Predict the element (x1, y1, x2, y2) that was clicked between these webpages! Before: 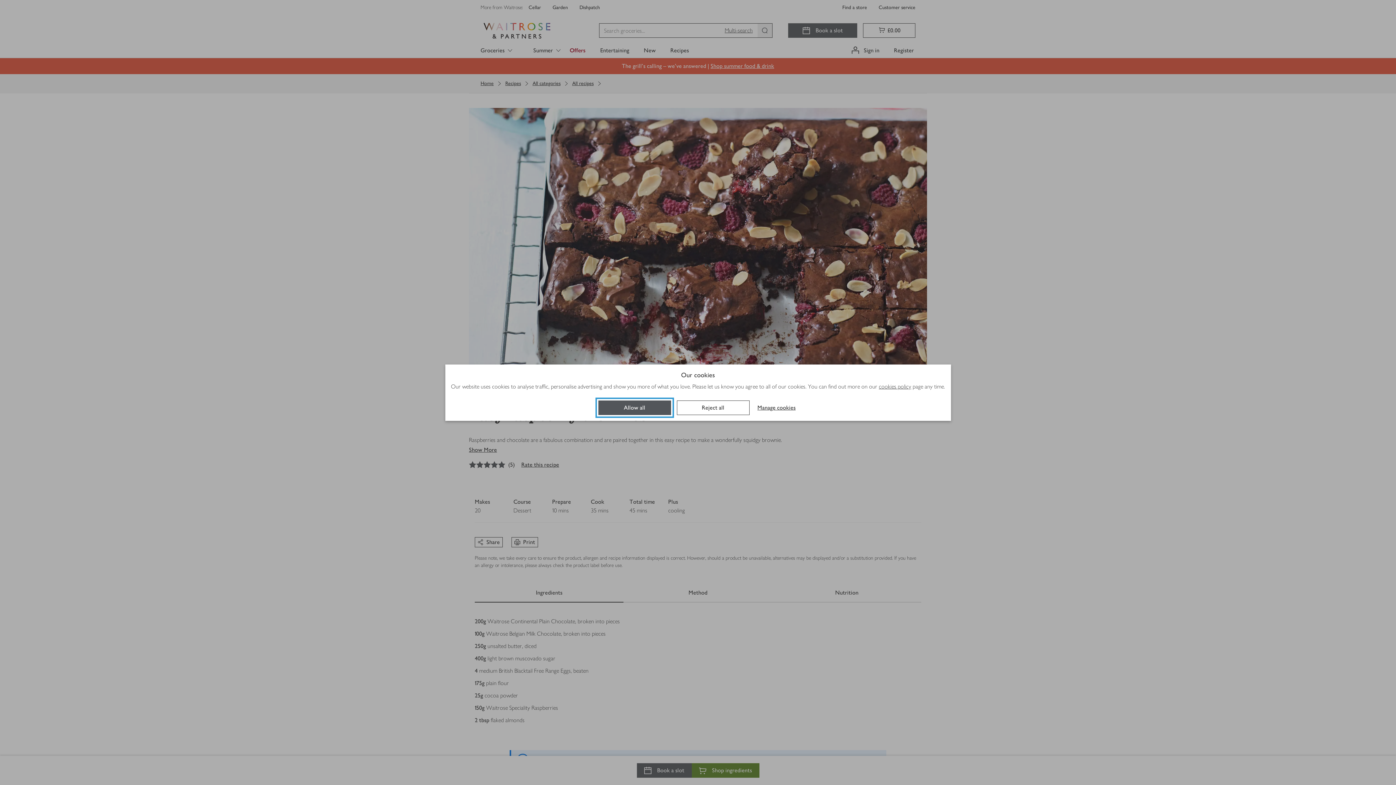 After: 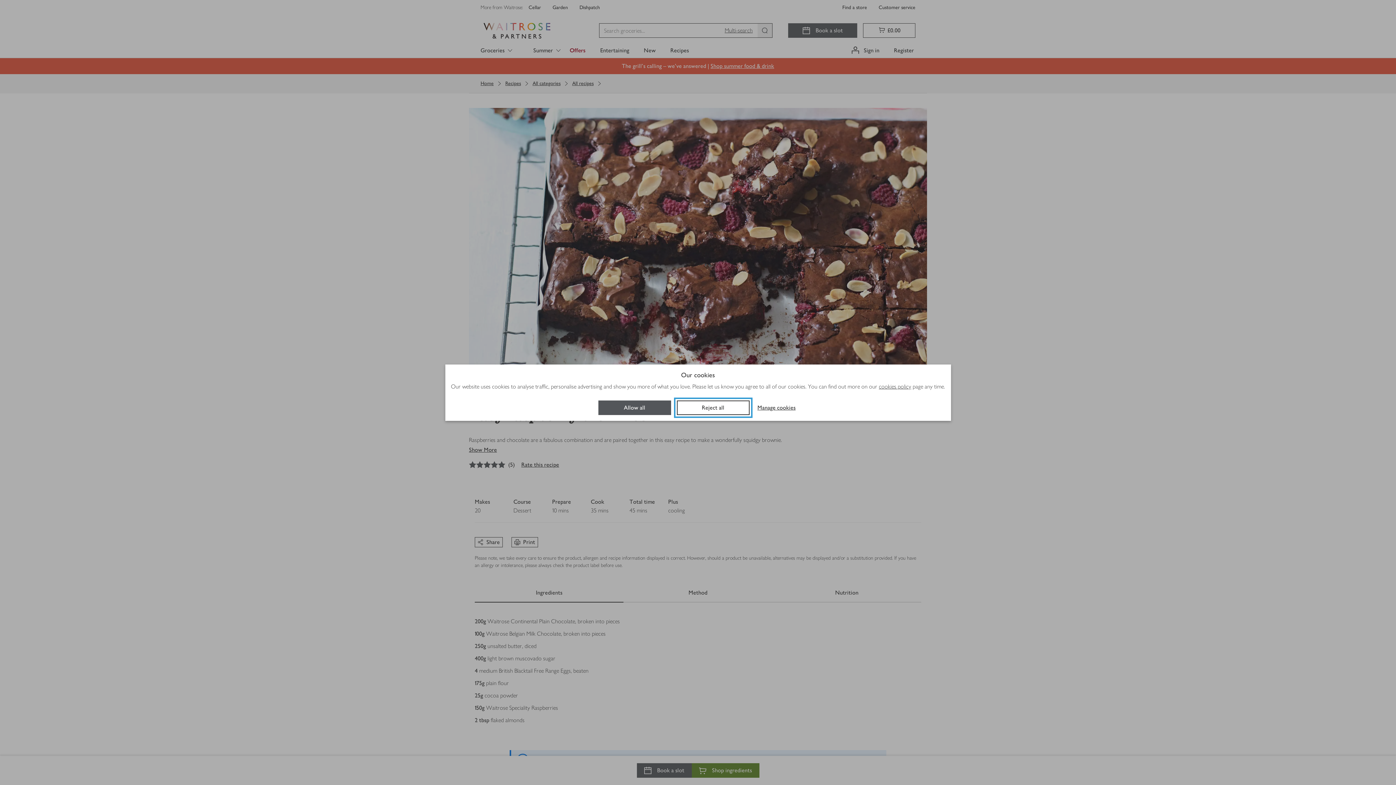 Action: bbox: (676, 400, 749, 415) label: Reject all